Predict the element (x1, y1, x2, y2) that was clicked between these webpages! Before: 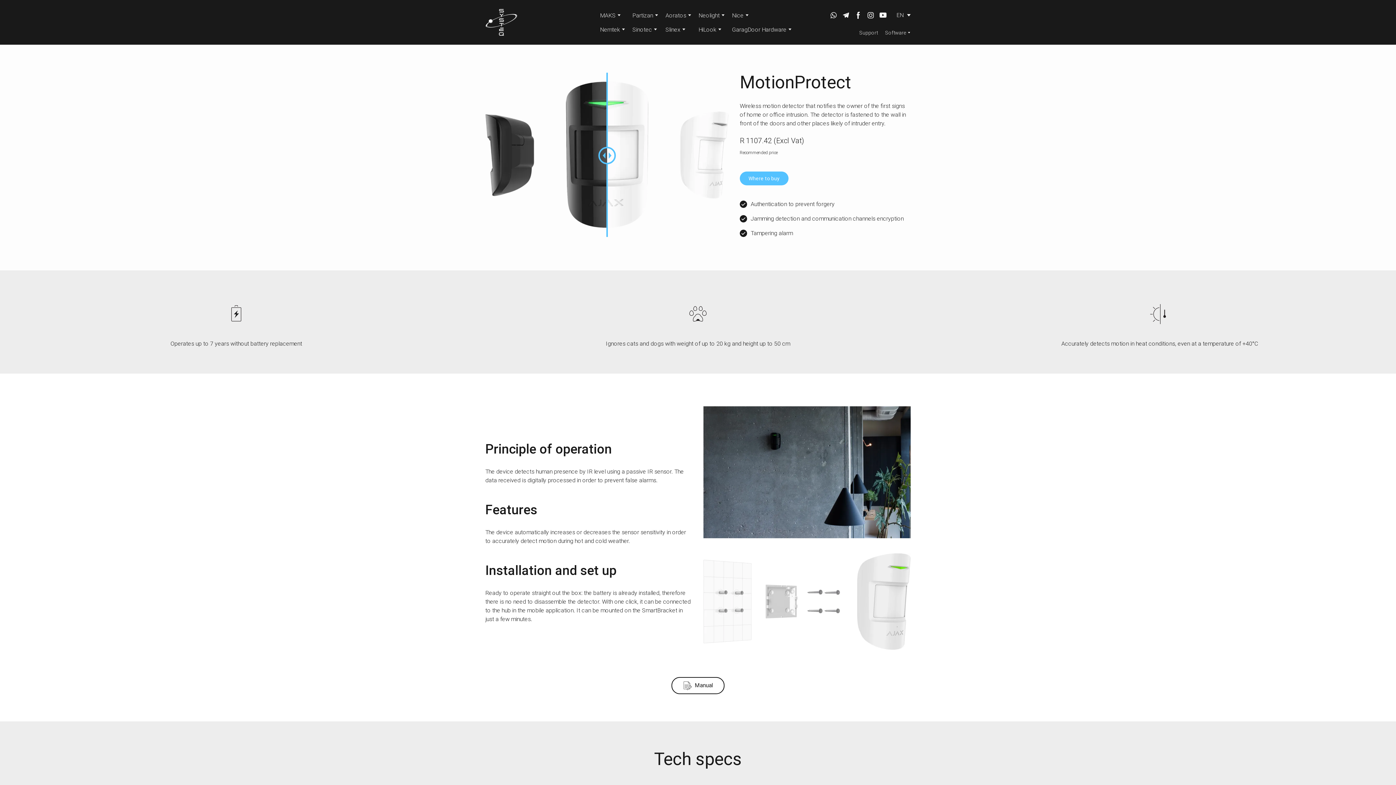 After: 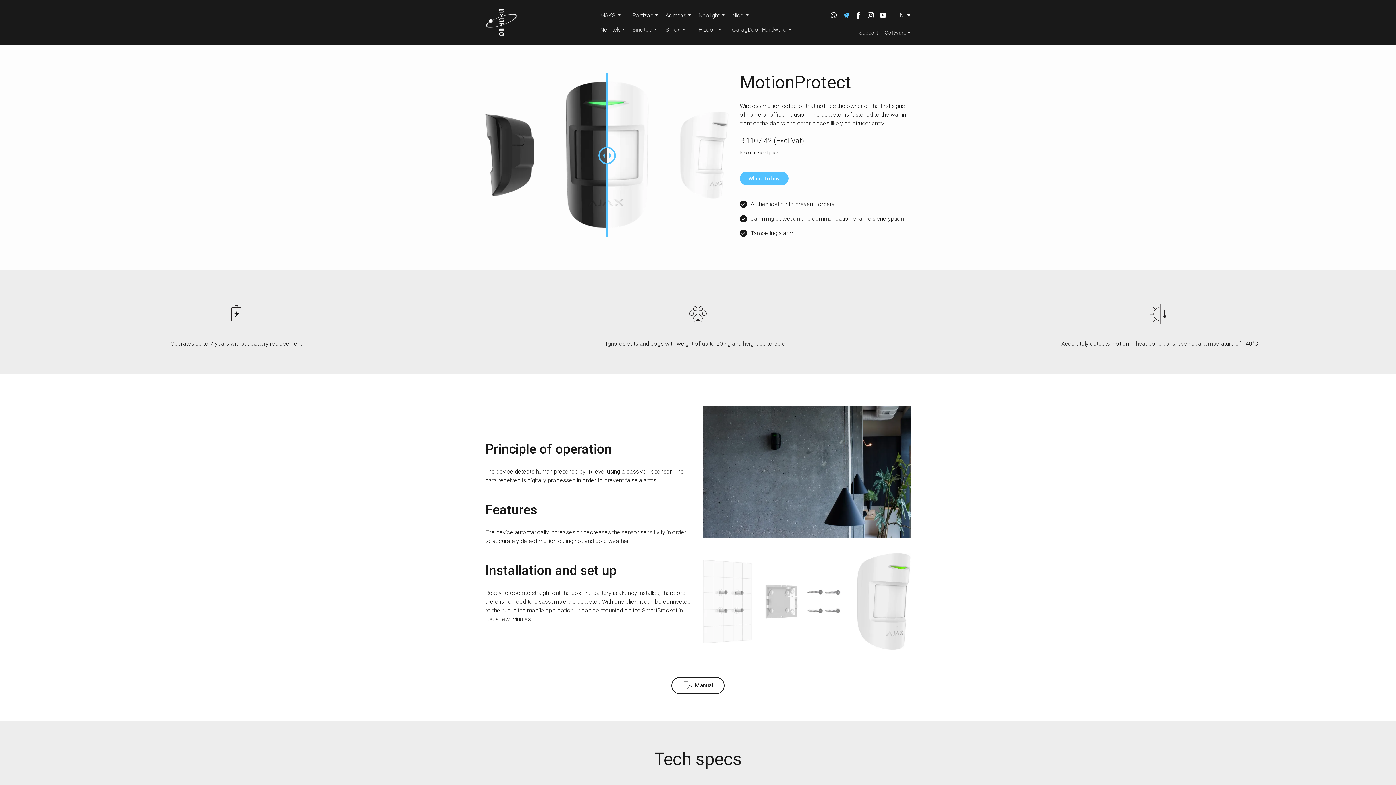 Action: bbox: (840, 9, 852, 21)